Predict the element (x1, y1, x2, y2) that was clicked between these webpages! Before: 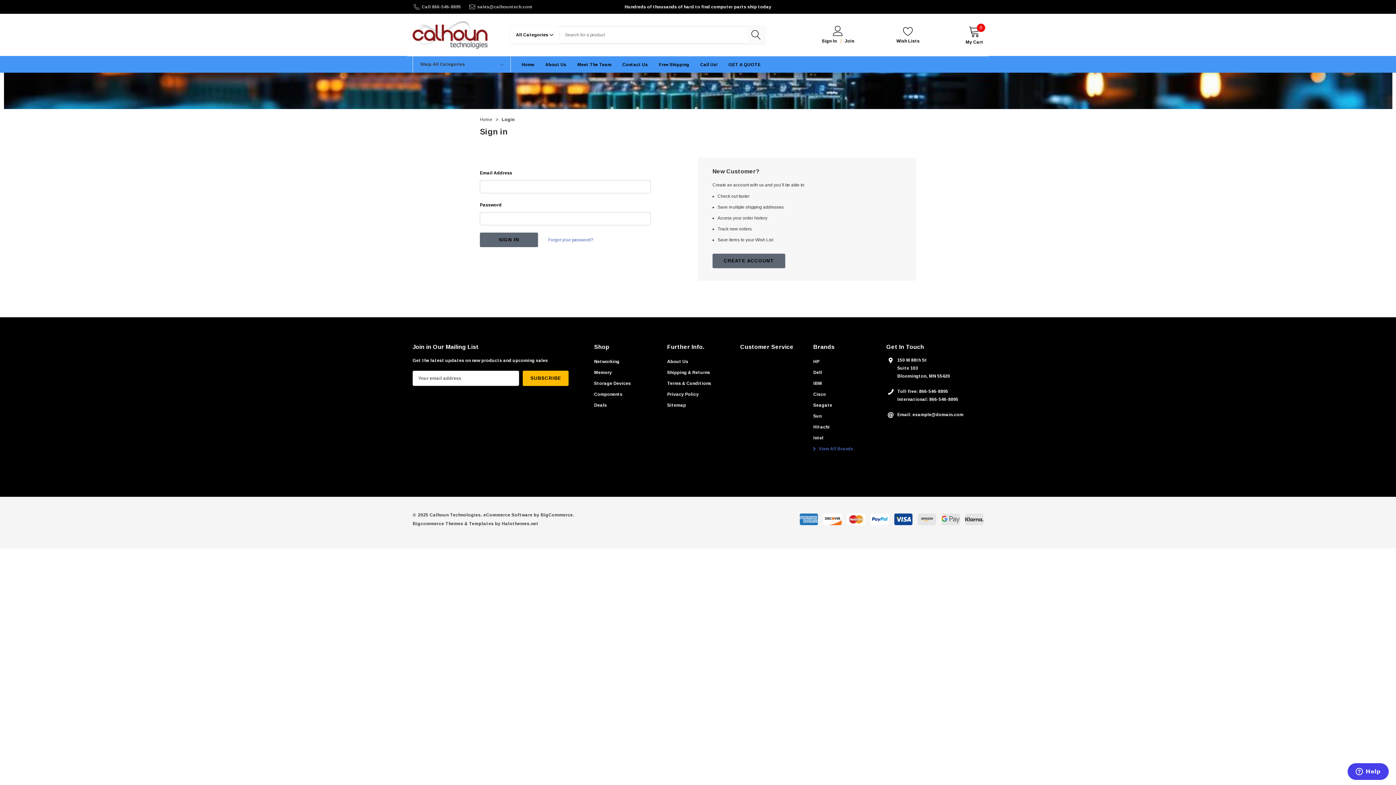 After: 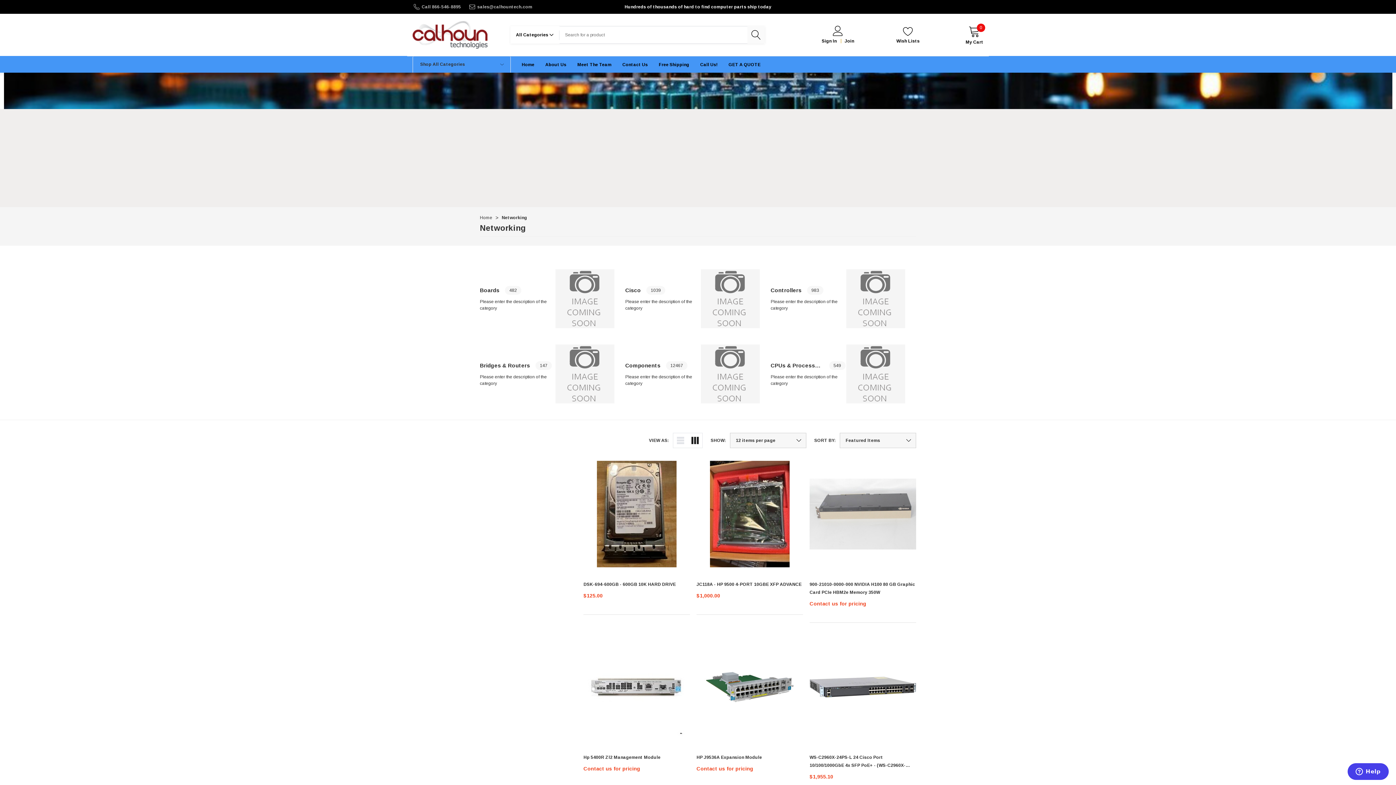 Action: bbox: (594, 356, 619, 367) label: Networking